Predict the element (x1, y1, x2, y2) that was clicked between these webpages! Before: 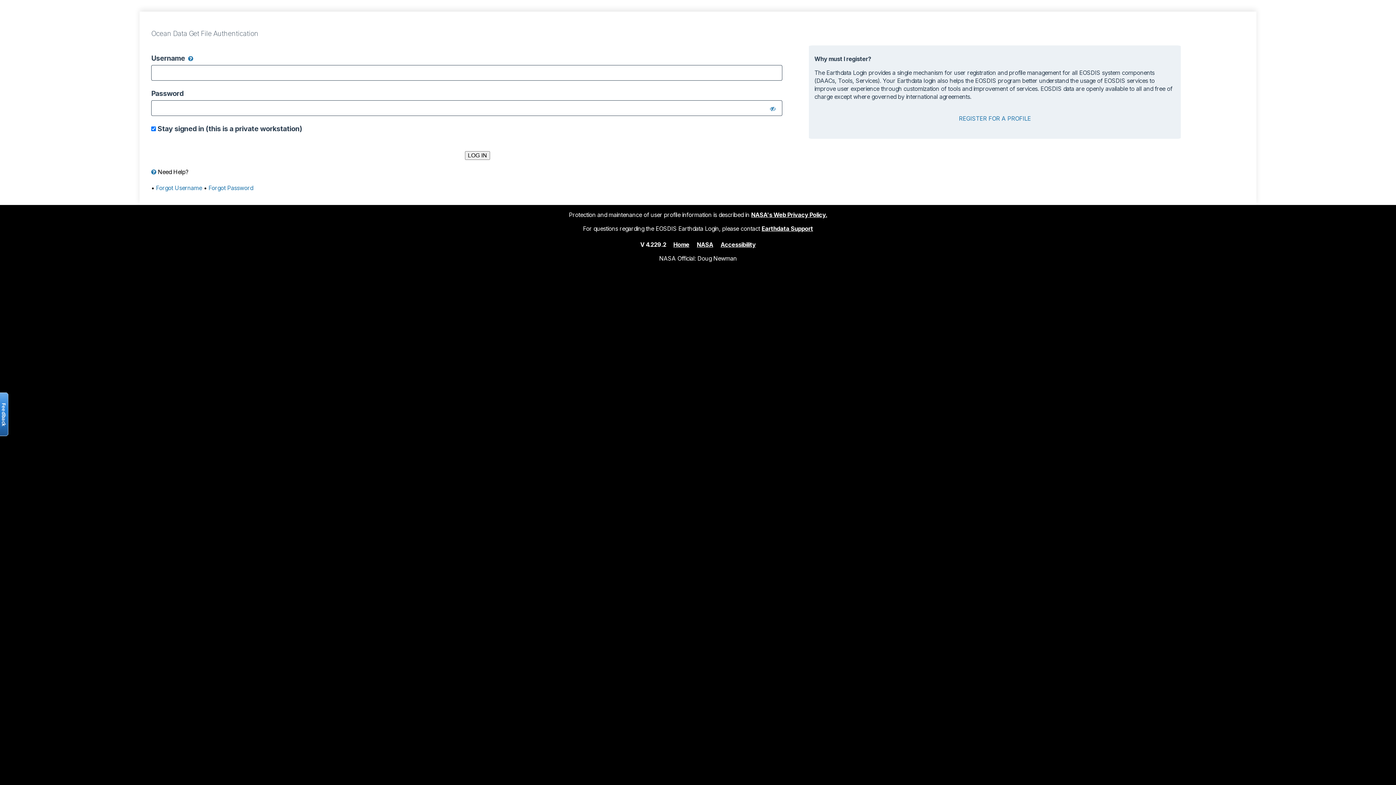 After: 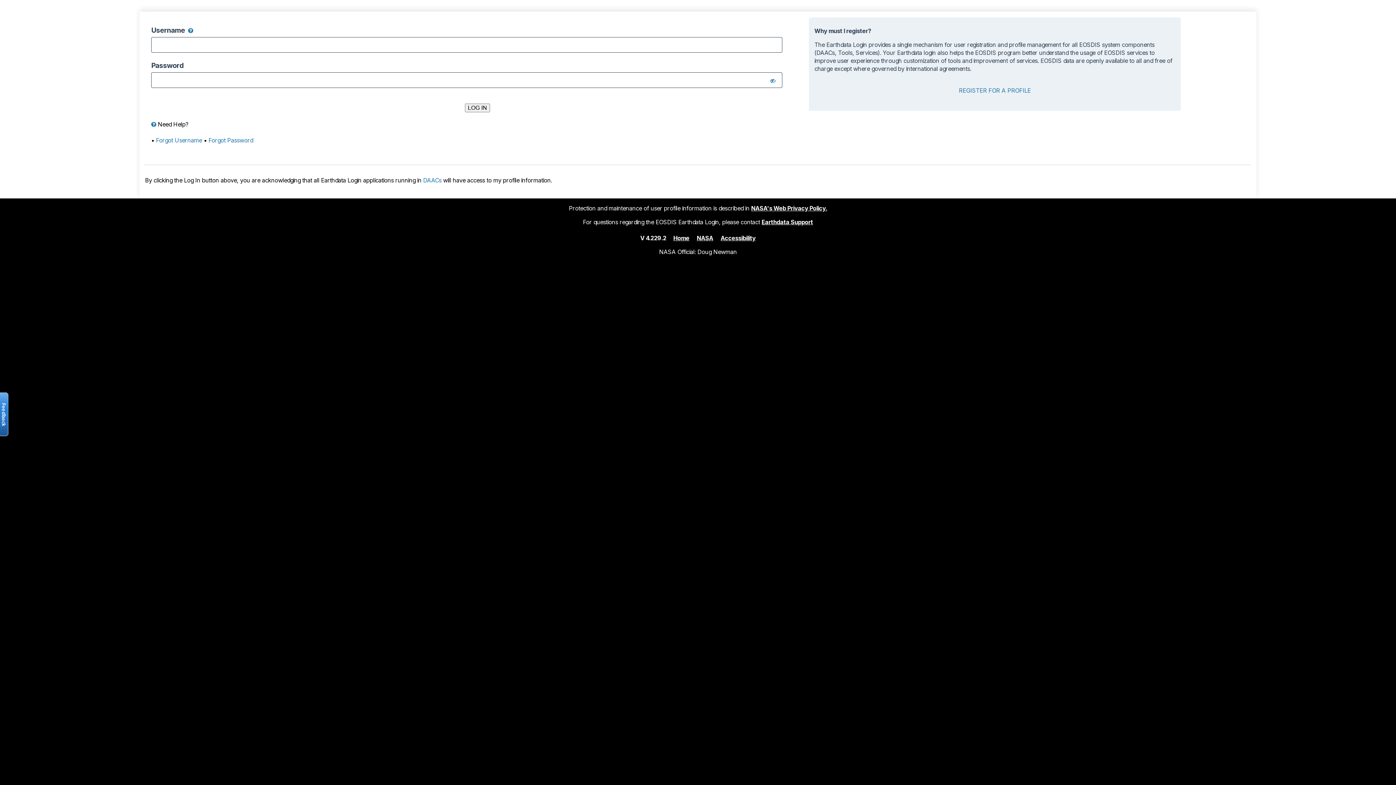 Action: bbox: (673, 240, 689, 248) label: Home